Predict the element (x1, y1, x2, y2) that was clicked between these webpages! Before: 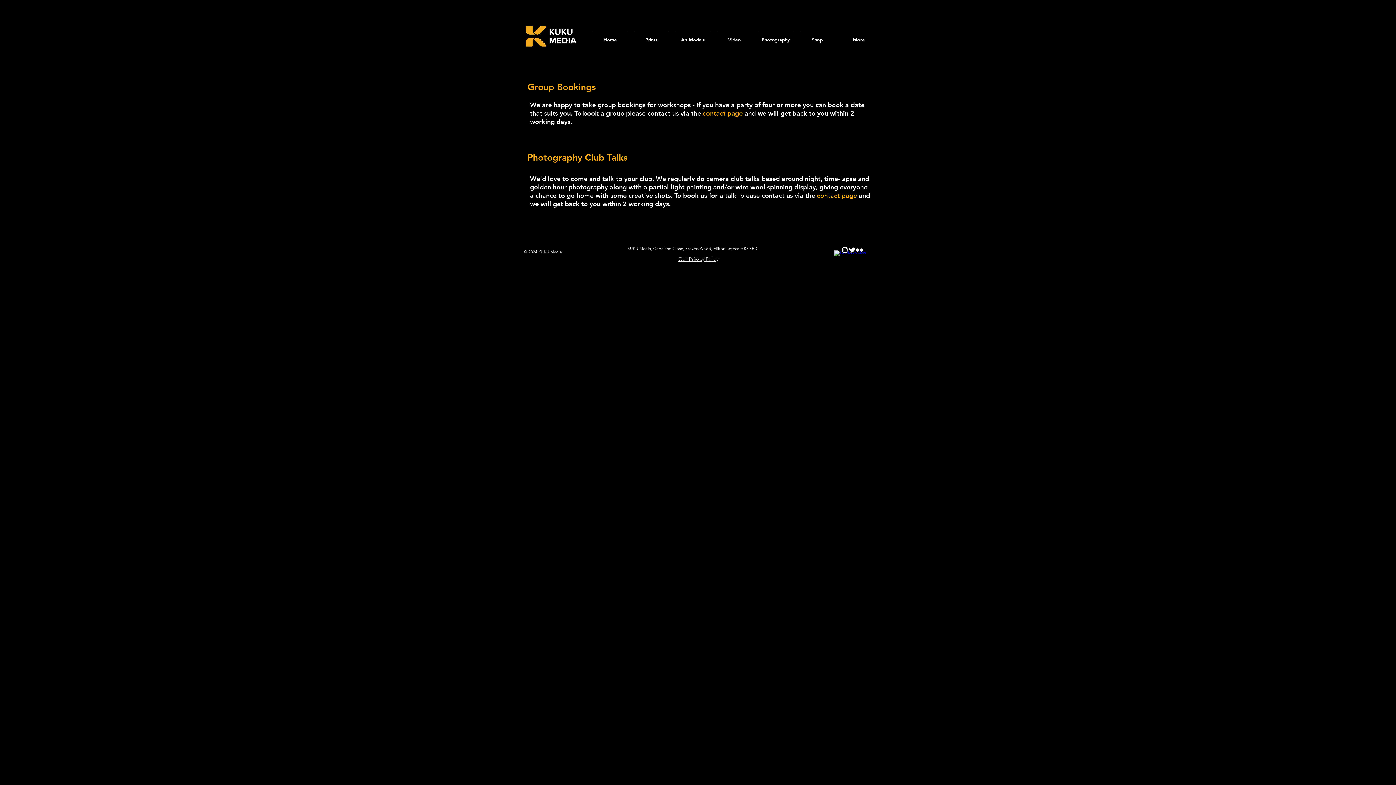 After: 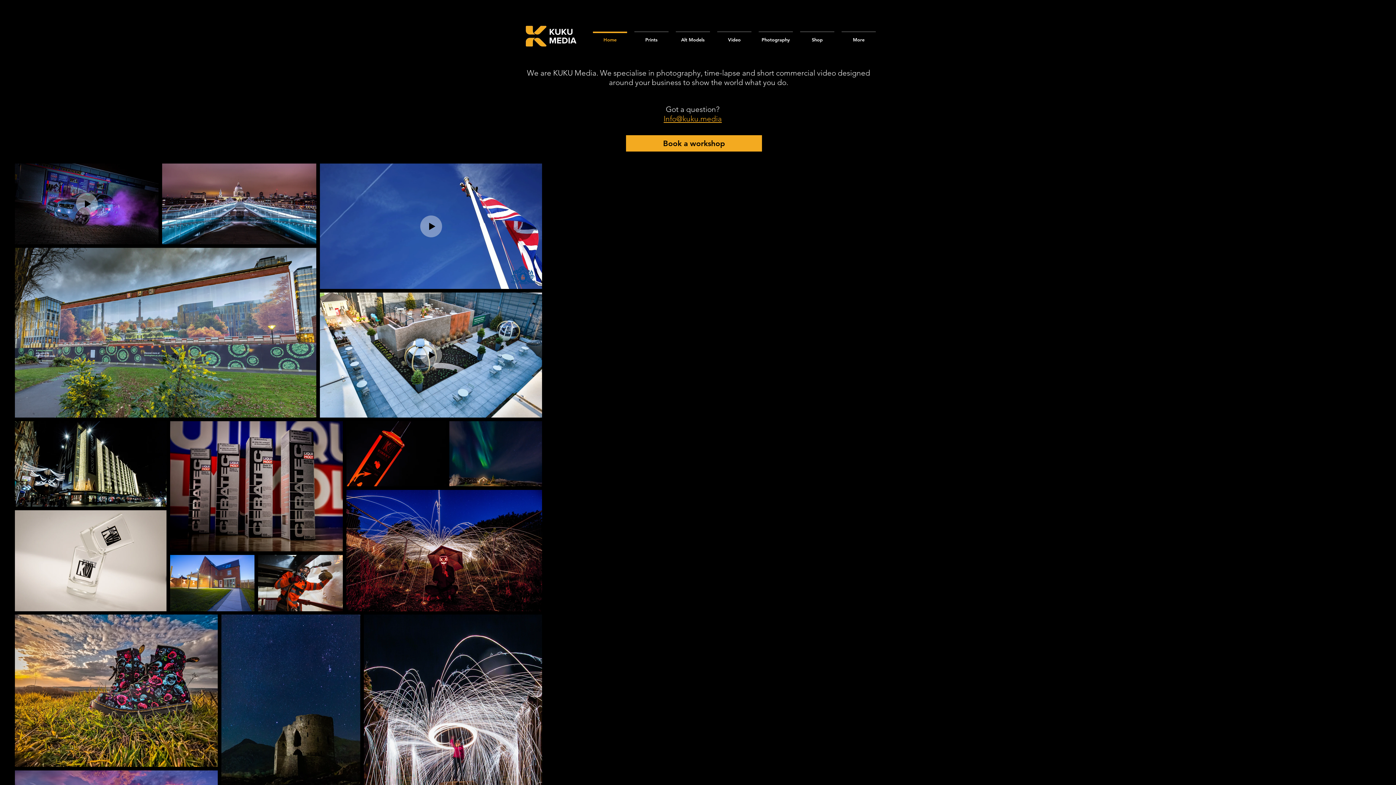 Action: bbox: (517, 16, 586, 56)